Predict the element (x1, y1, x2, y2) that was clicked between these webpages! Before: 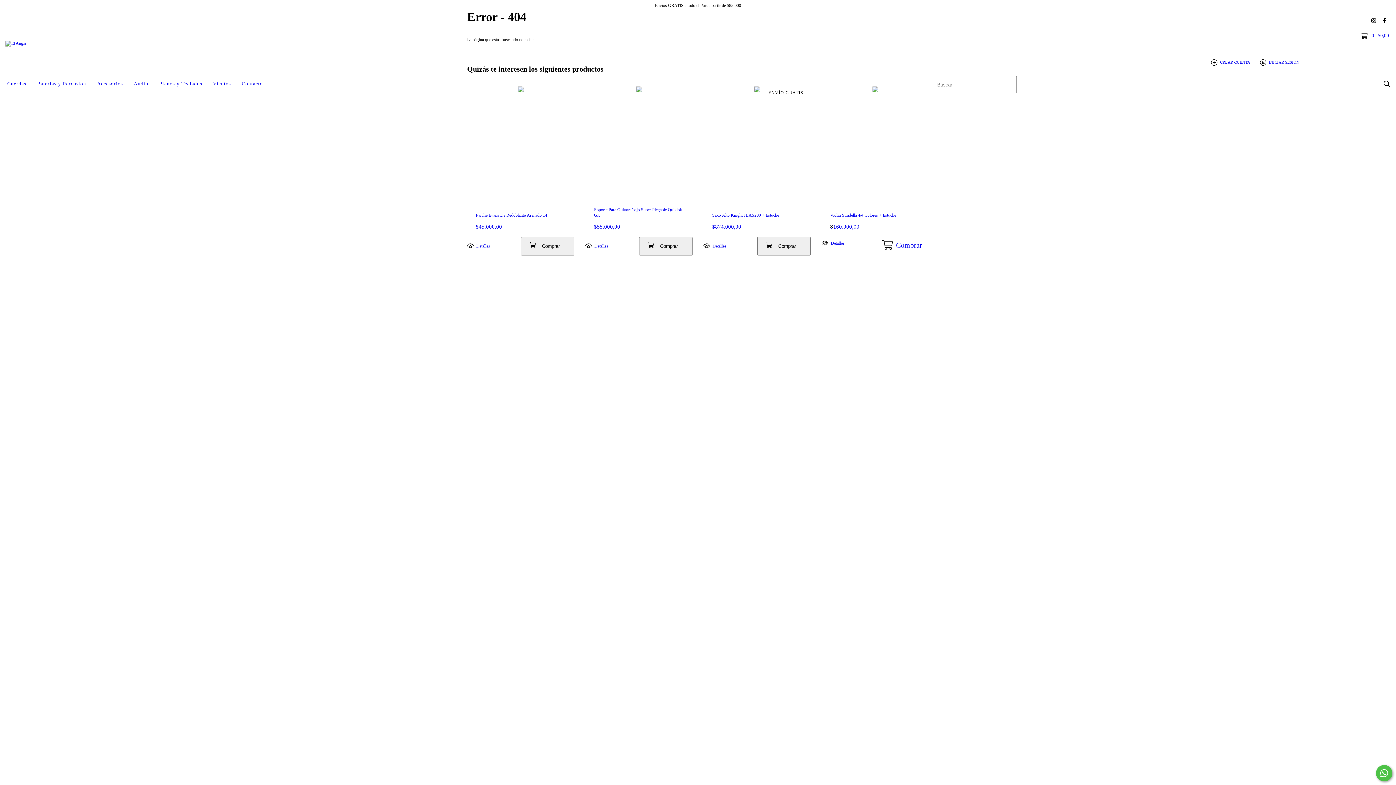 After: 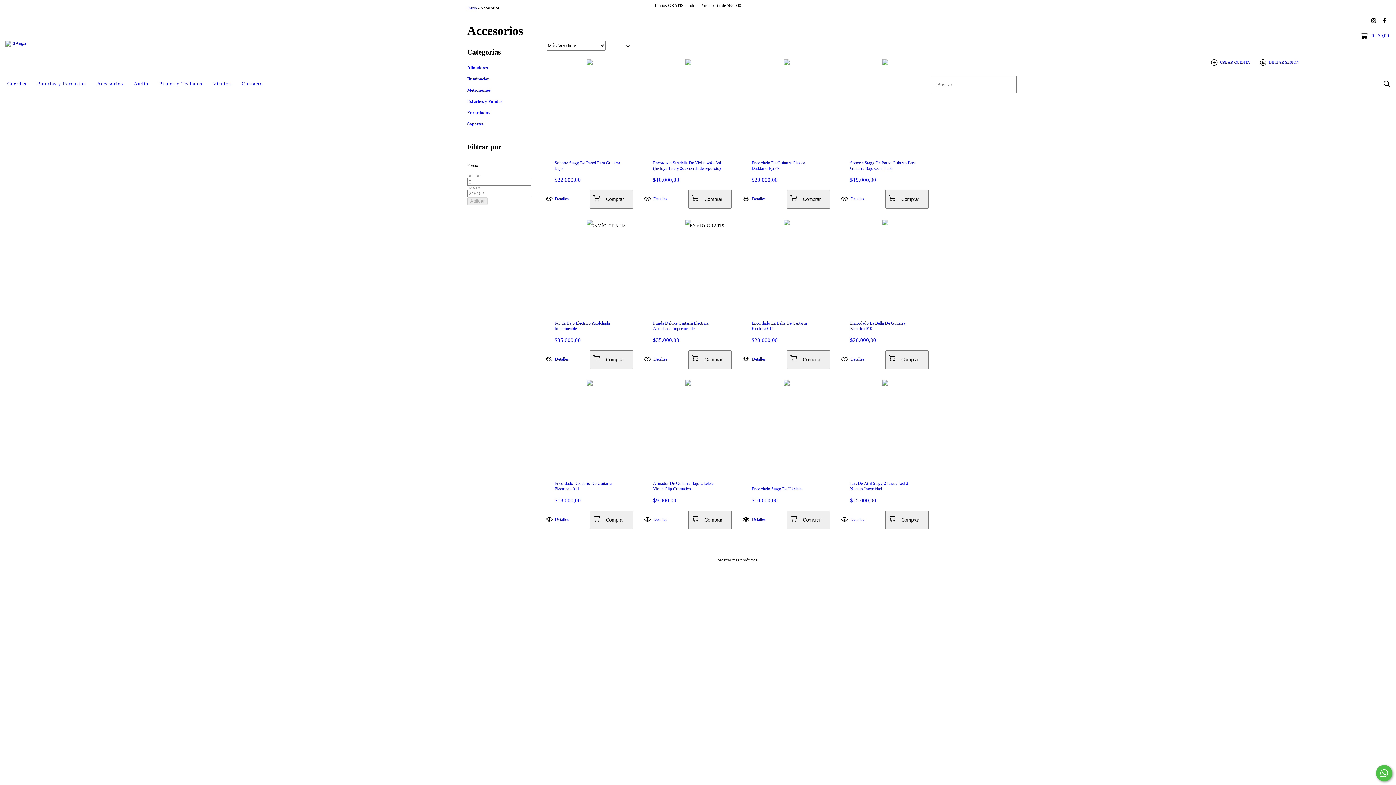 Action: label: Accesorios bbox: (91, 76, 128, 92)